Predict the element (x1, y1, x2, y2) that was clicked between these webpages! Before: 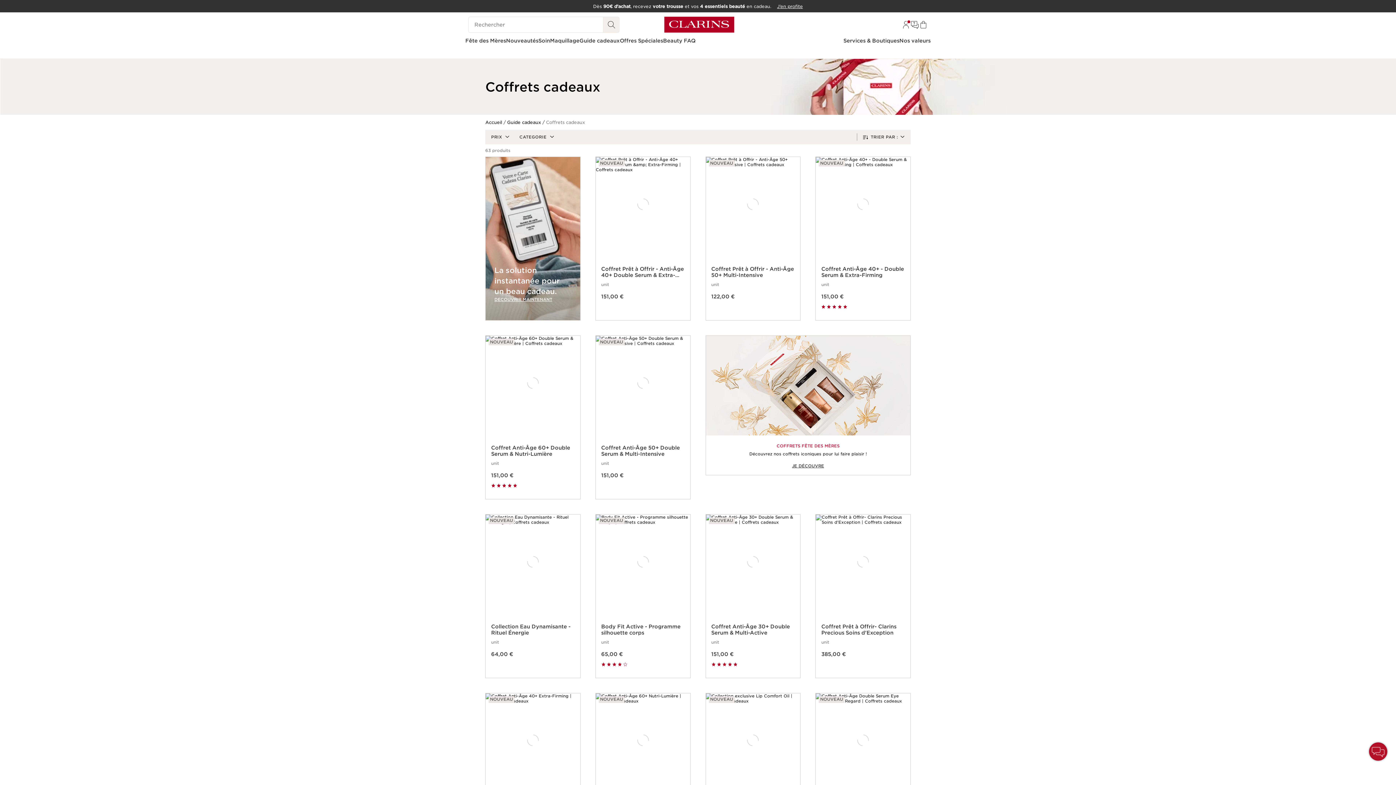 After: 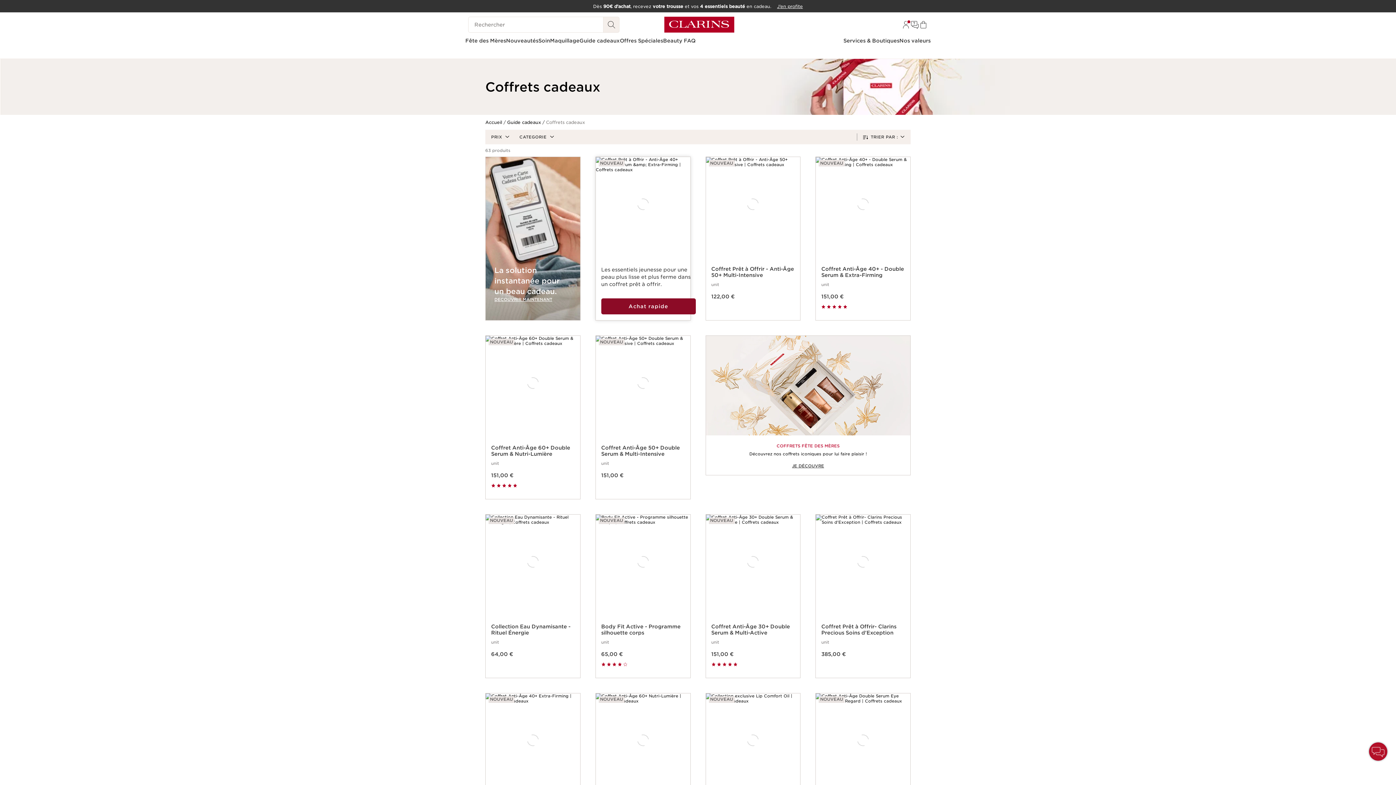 Action: label: Coffret Prêt à Offrir - Anti-Âge 40+ Double Serum &amp; Extra-Firming Achat rapide bbox: (601, 298, 695, 314)